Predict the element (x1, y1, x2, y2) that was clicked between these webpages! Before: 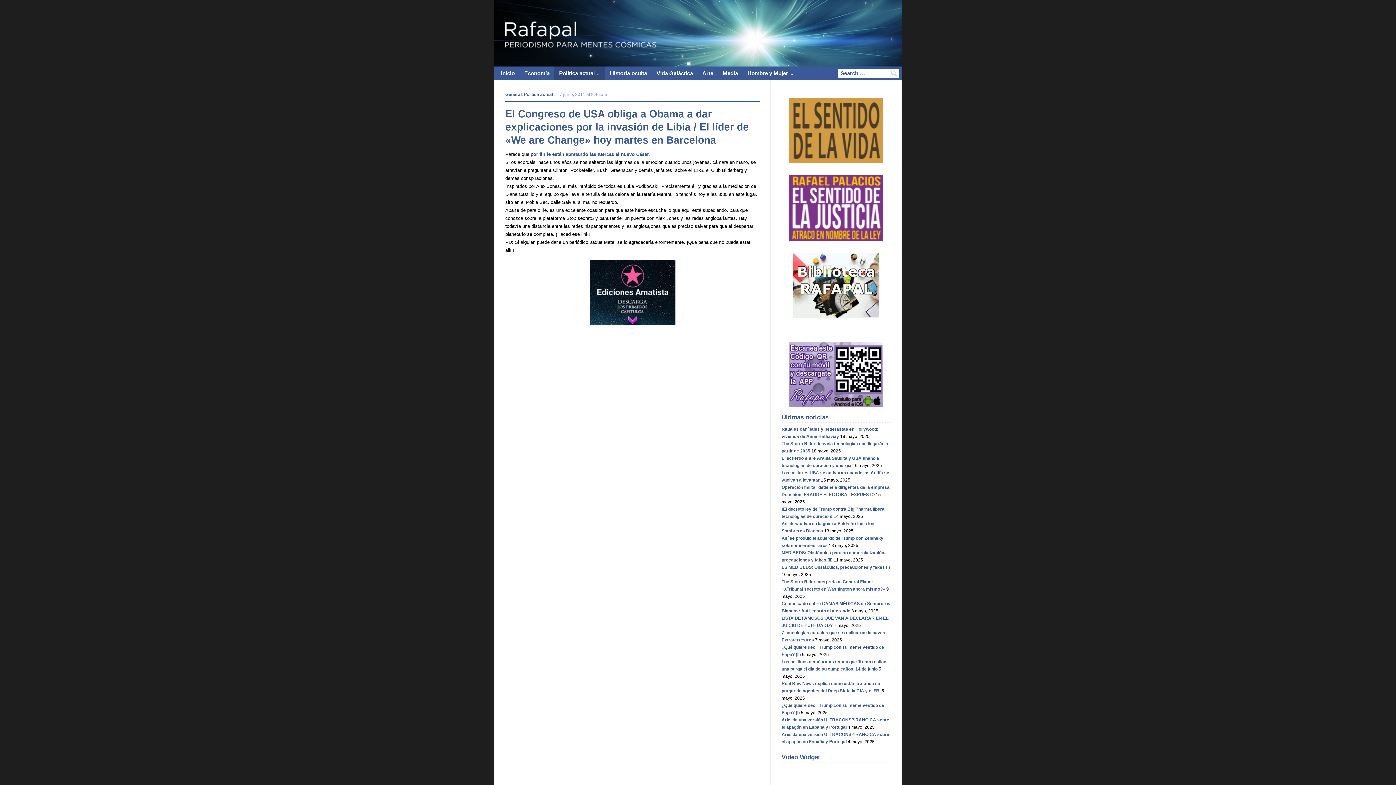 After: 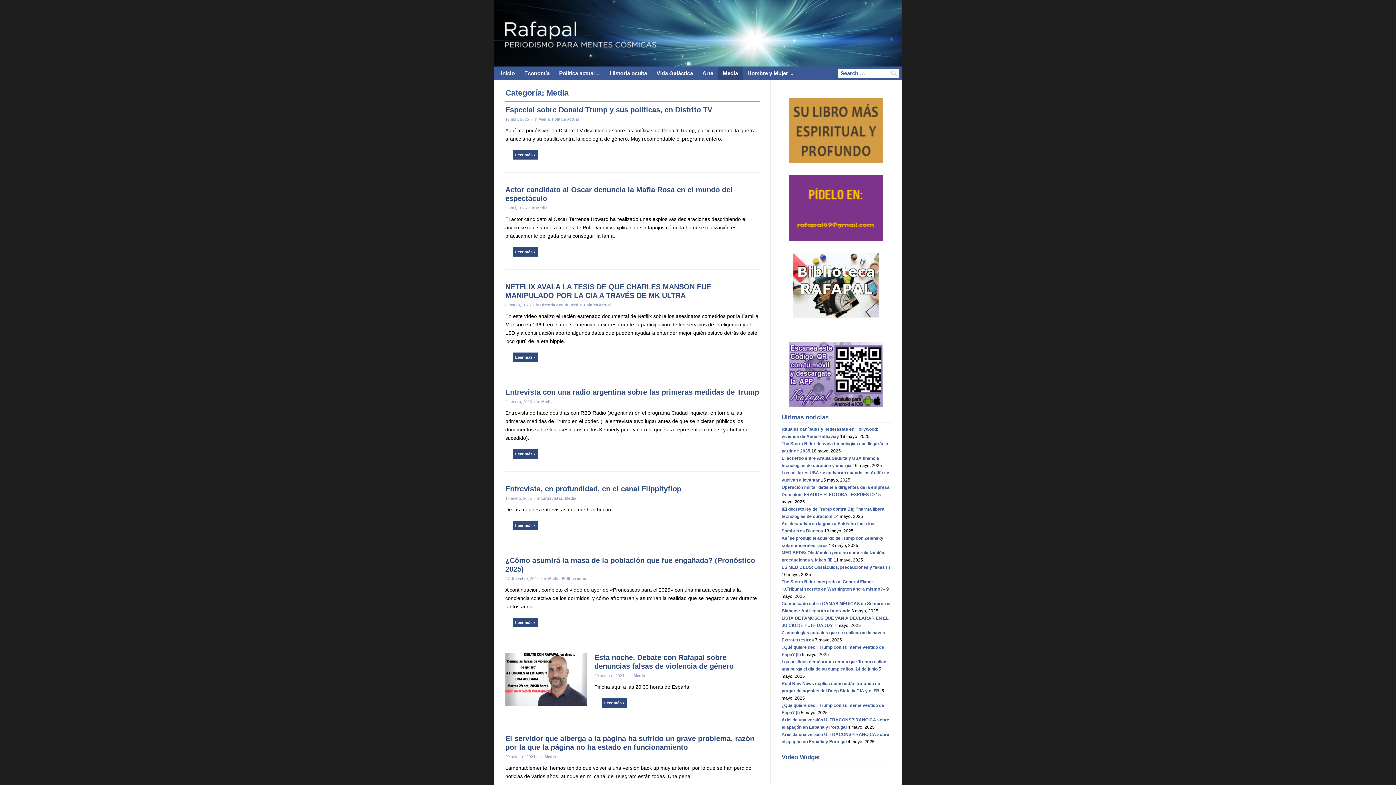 Action: label: Media bbox: (718, 66, 742, 80)